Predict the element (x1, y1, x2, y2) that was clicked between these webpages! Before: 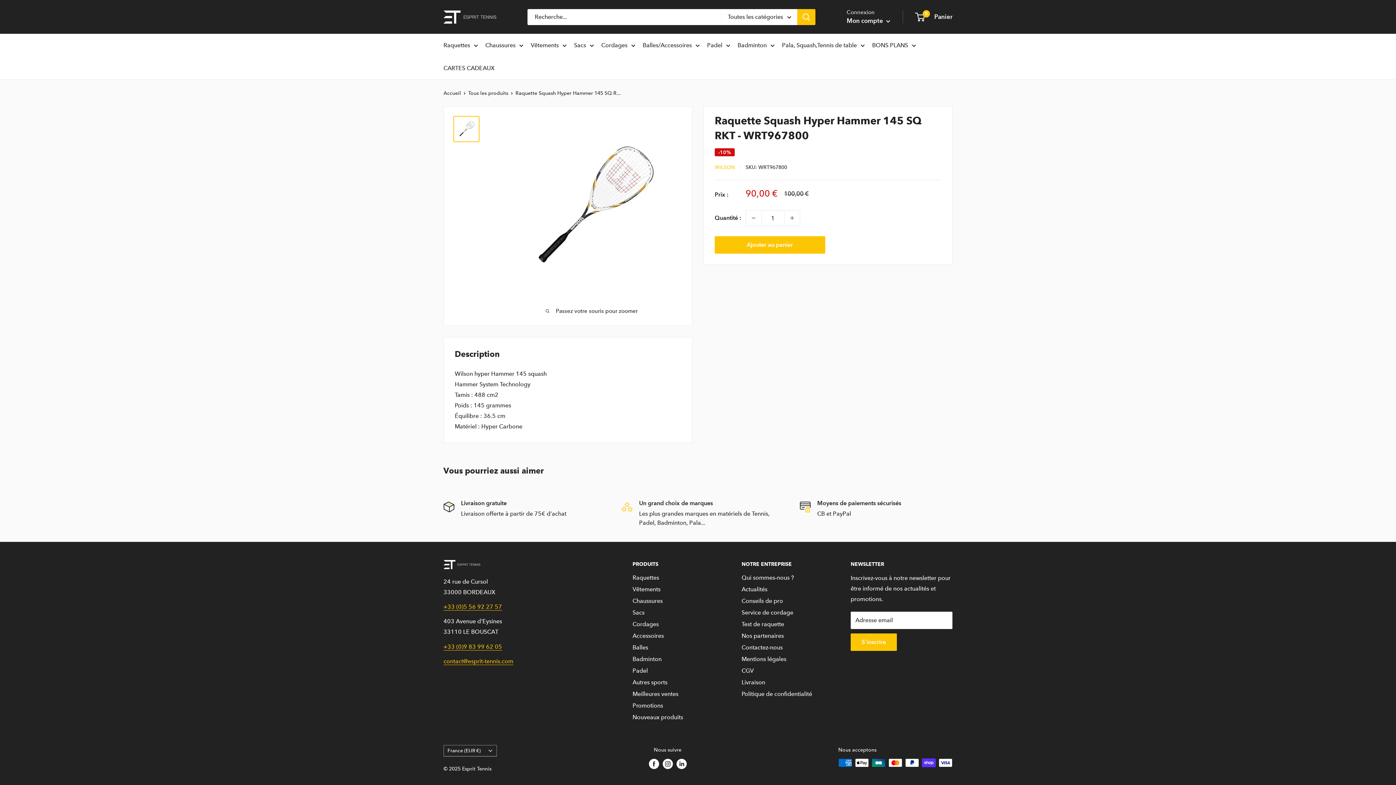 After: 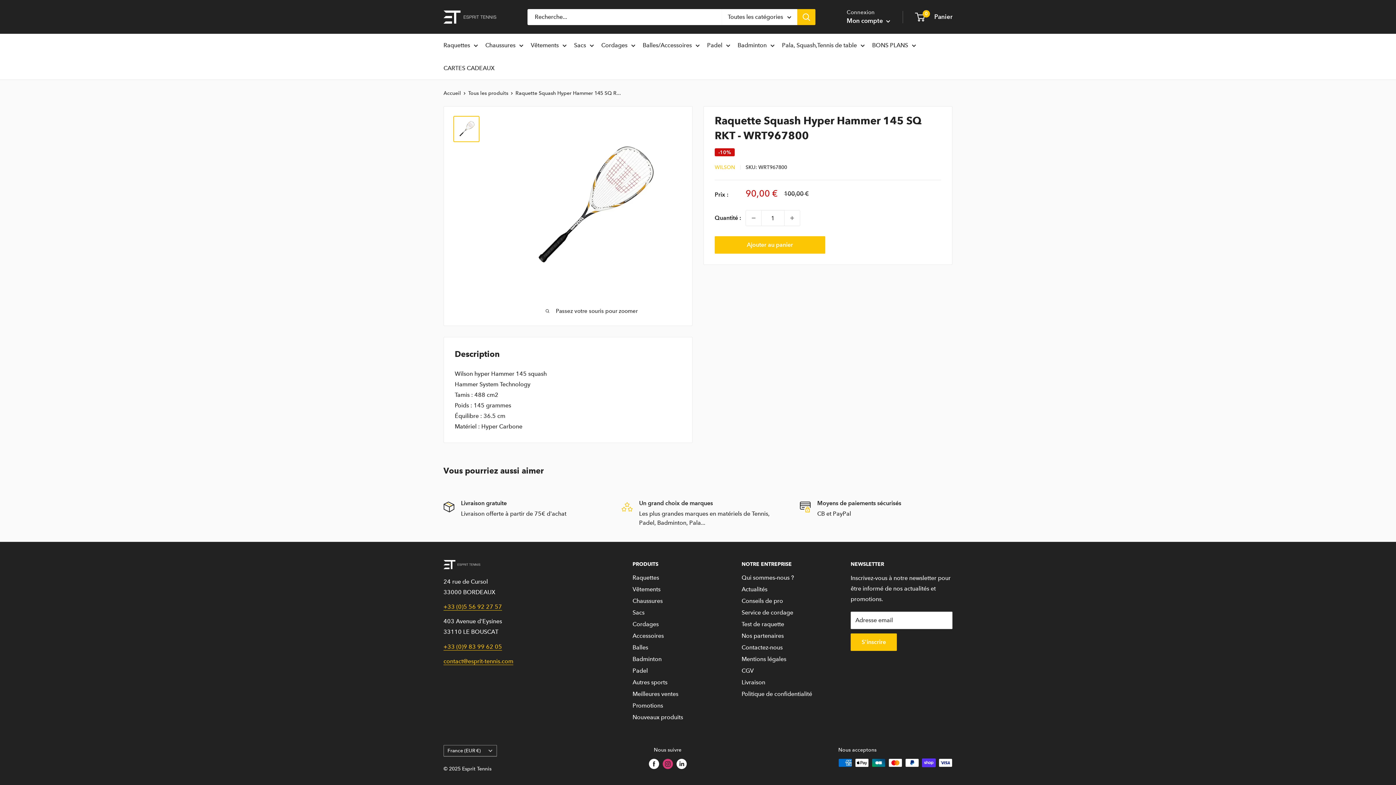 Action: label: Suivez-nous sur Instagram bbox: (662, 758, 672, 769)